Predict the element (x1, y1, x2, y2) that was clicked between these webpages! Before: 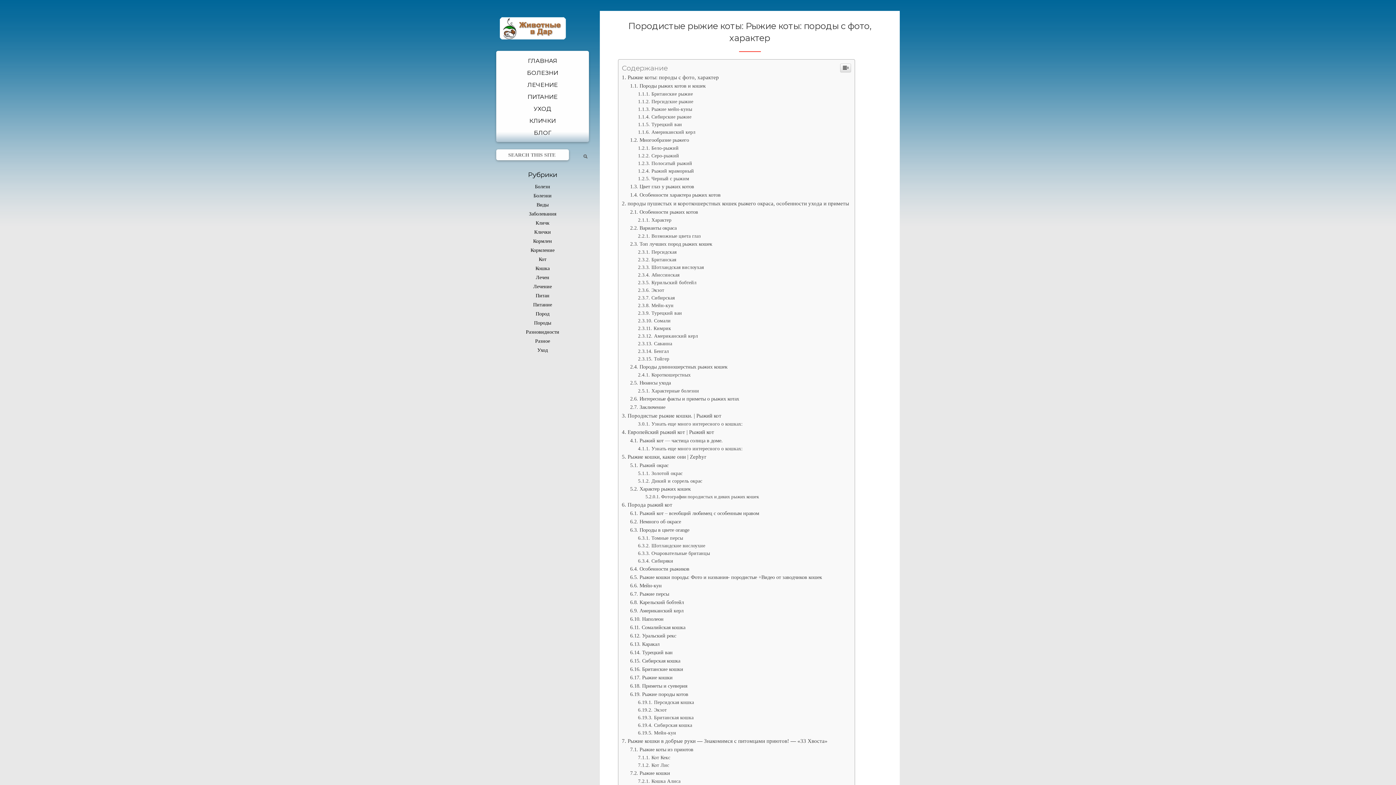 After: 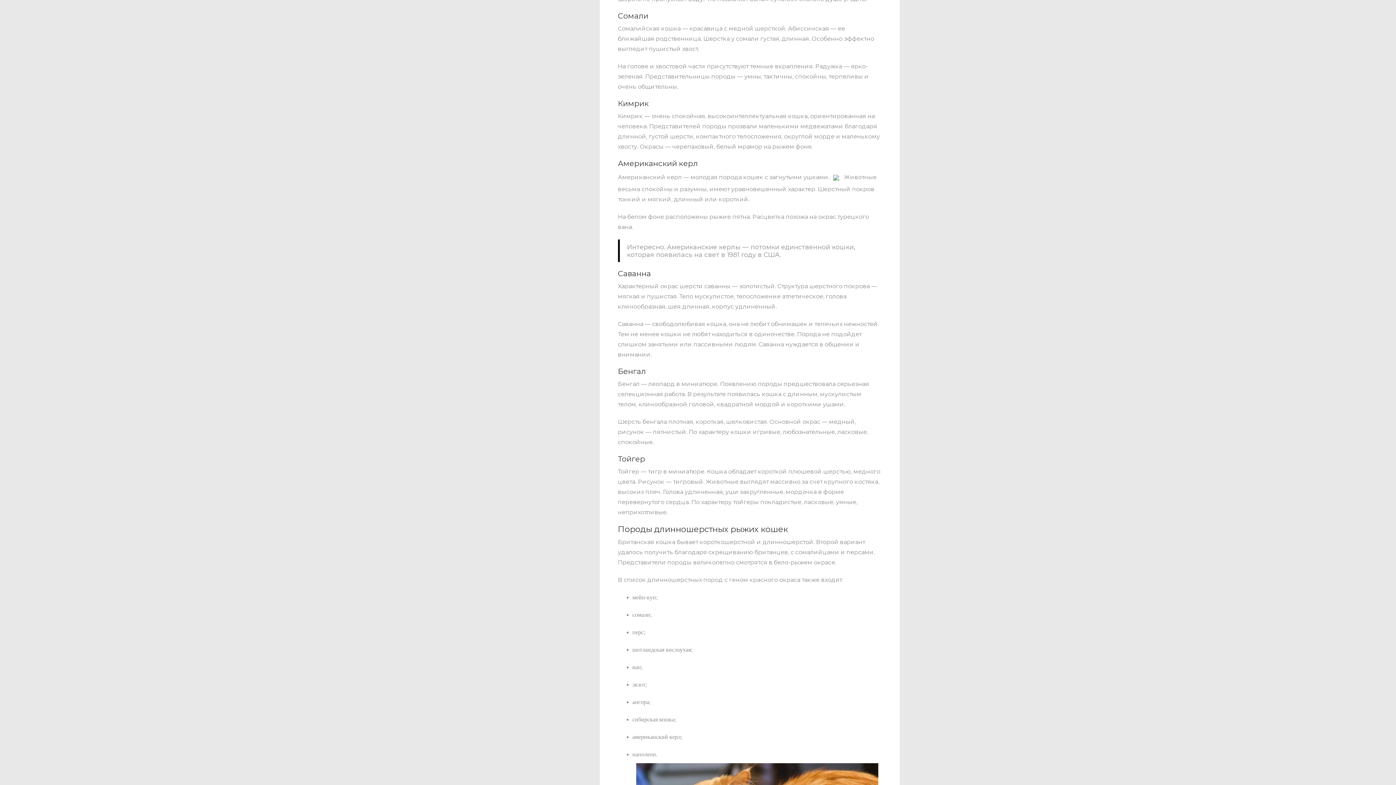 Action: bbox: (638, 571, 670, 577) label: Сомали